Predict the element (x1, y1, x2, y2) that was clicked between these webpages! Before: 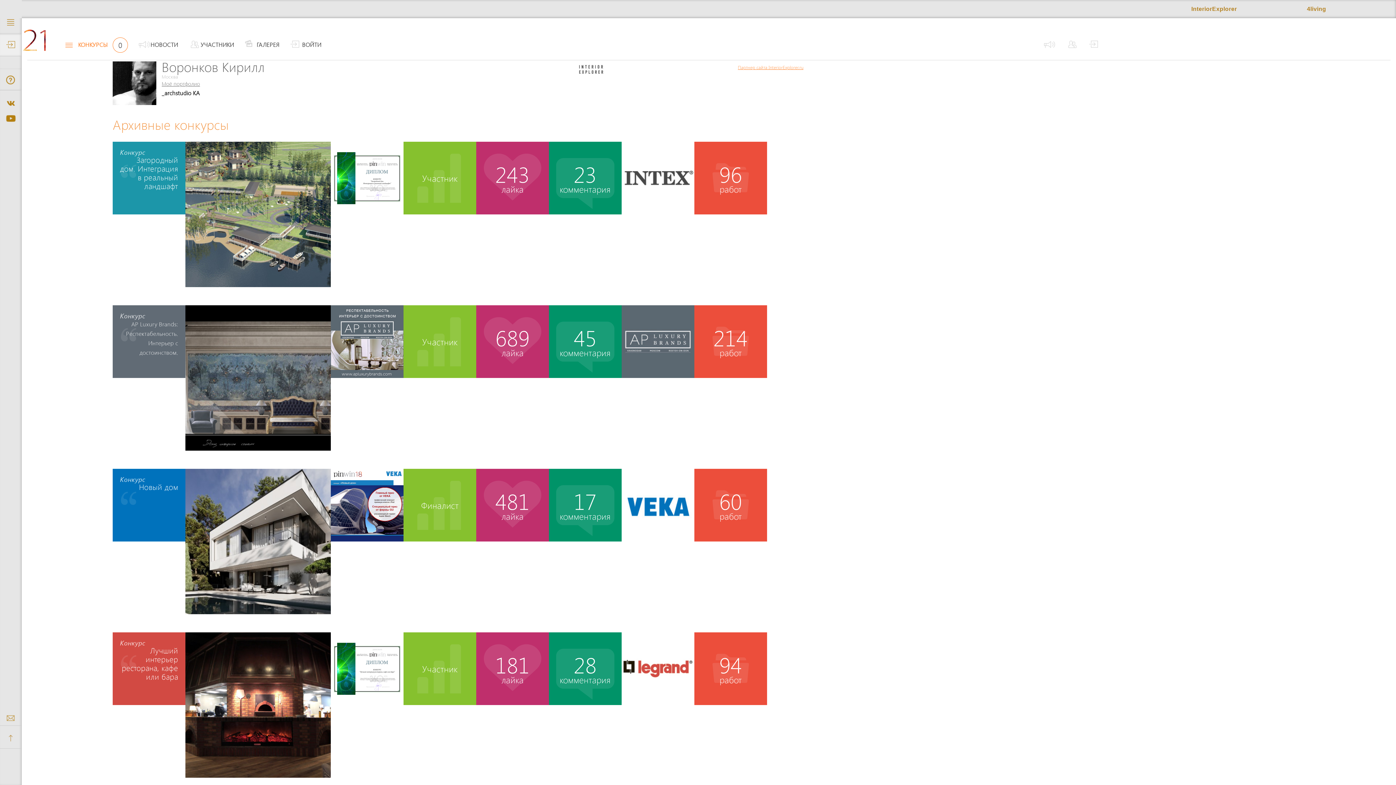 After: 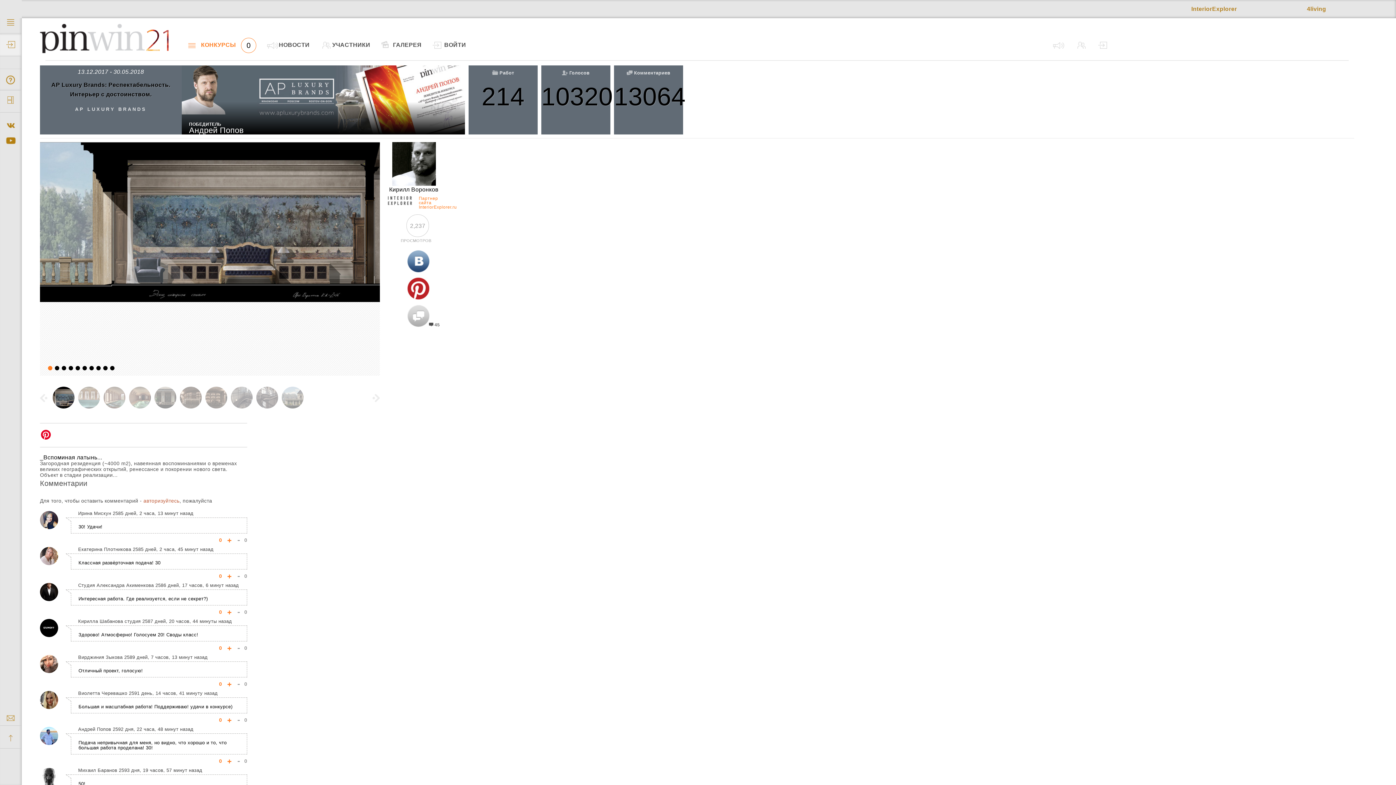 Action: bbox: (185, 305, 258, 378)